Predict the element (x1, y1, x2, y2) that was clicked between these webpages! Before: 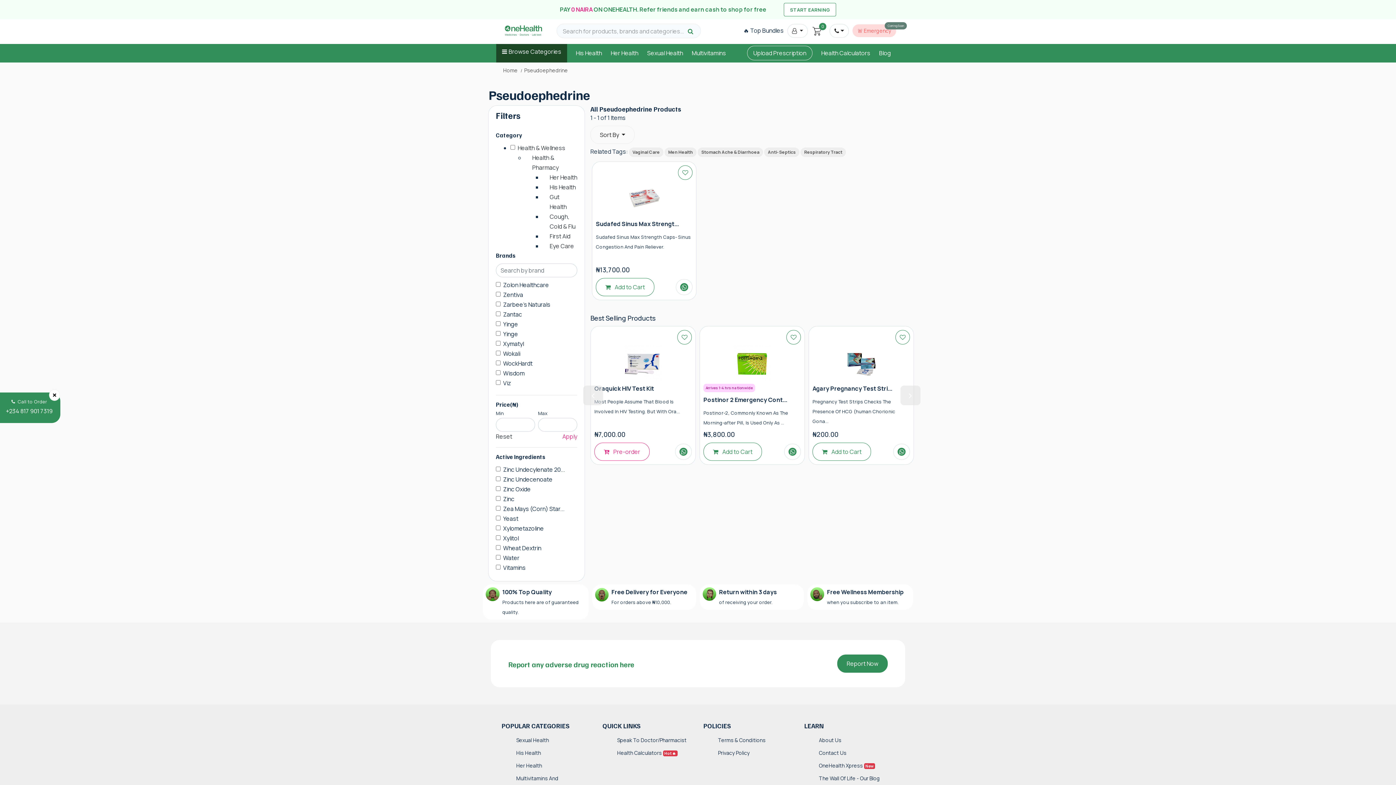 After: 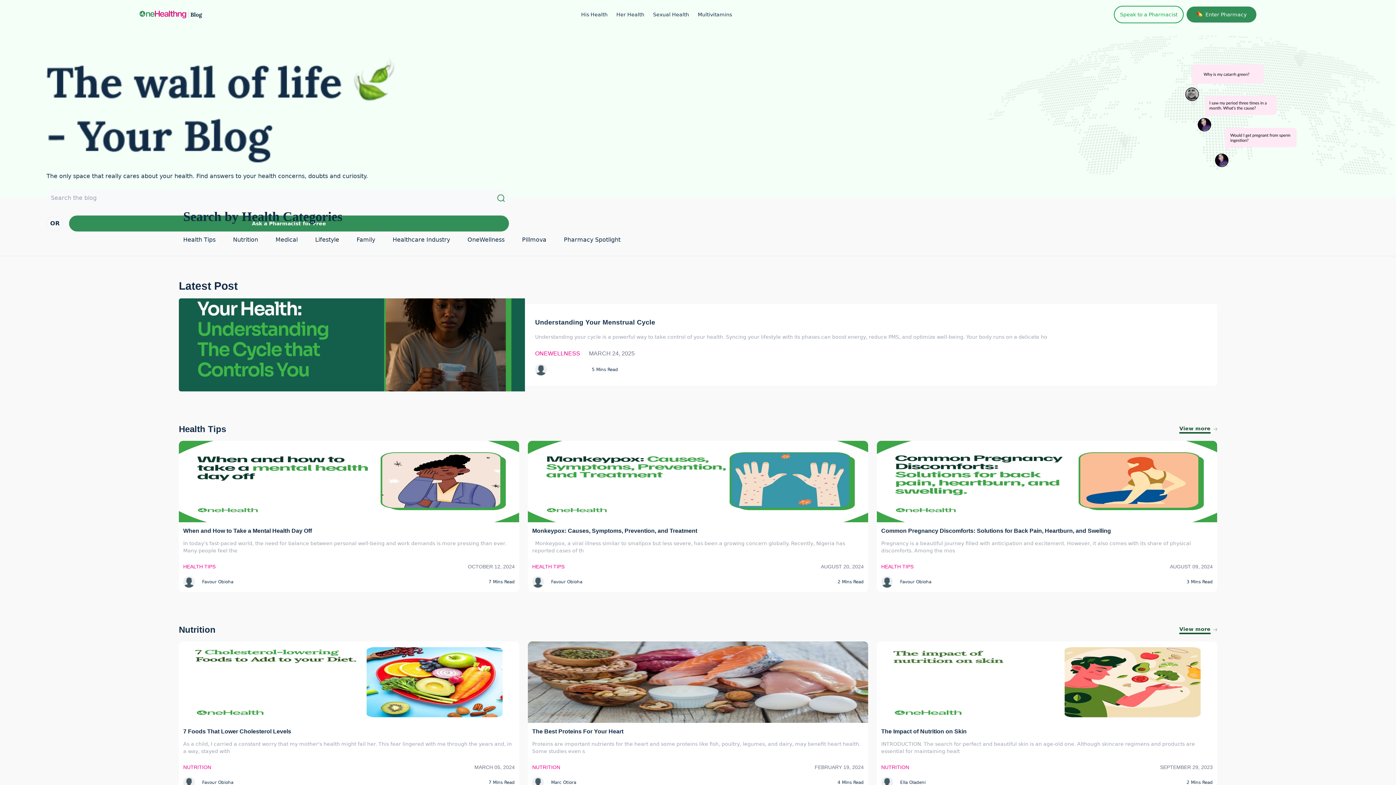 Action: bbox: (879, 49, 891, 57) label: Blog